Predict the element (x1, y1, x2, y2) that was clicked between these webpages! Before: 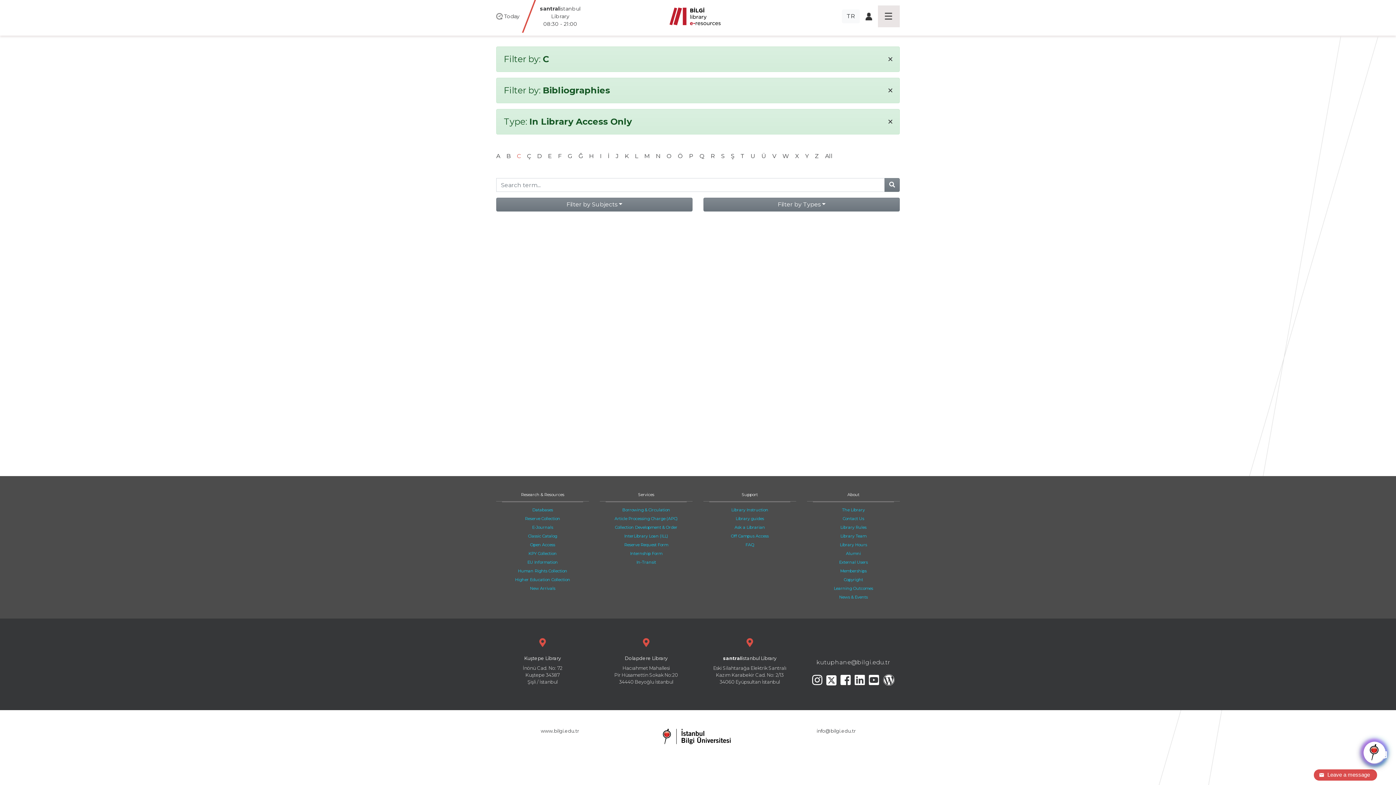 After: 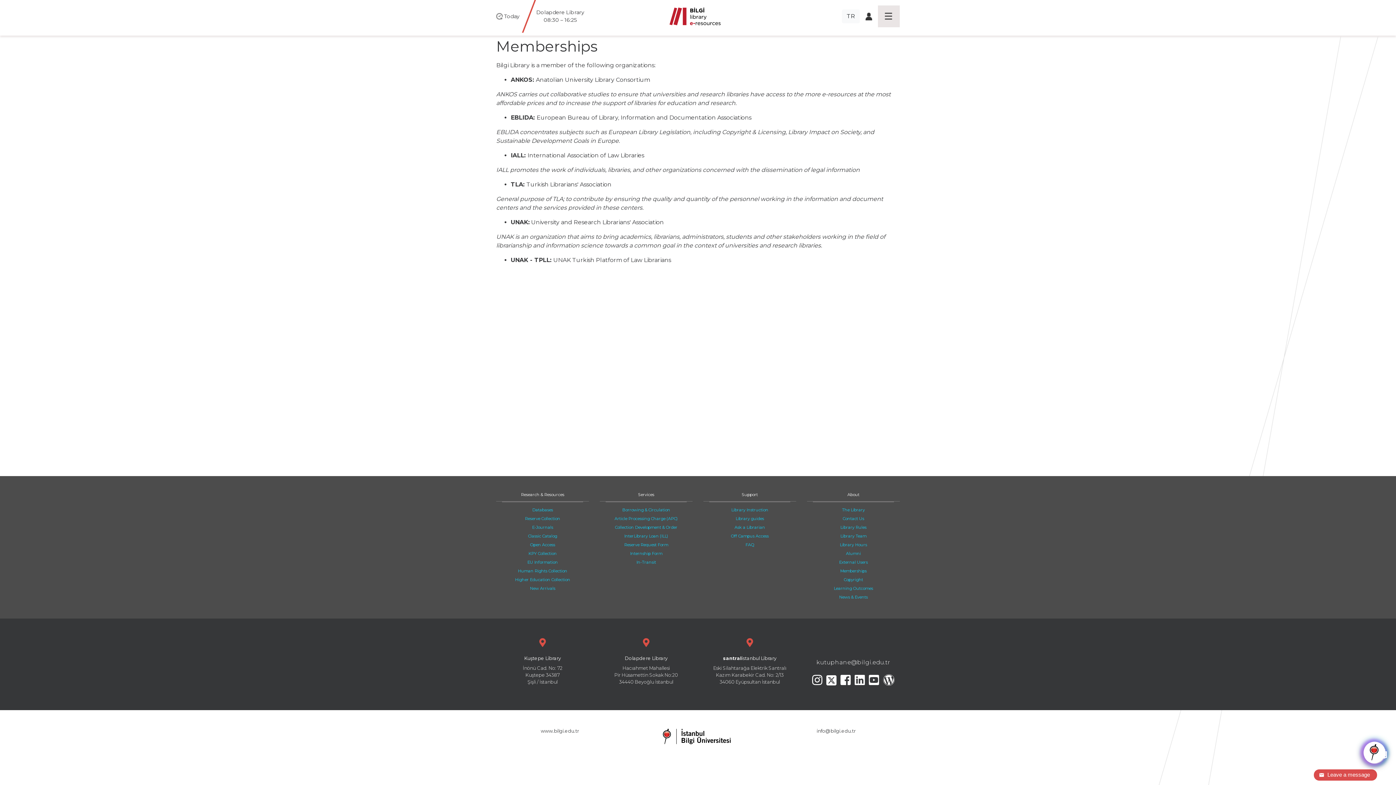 Action: bbox: (840, 568, 866, 573) label: Memberships